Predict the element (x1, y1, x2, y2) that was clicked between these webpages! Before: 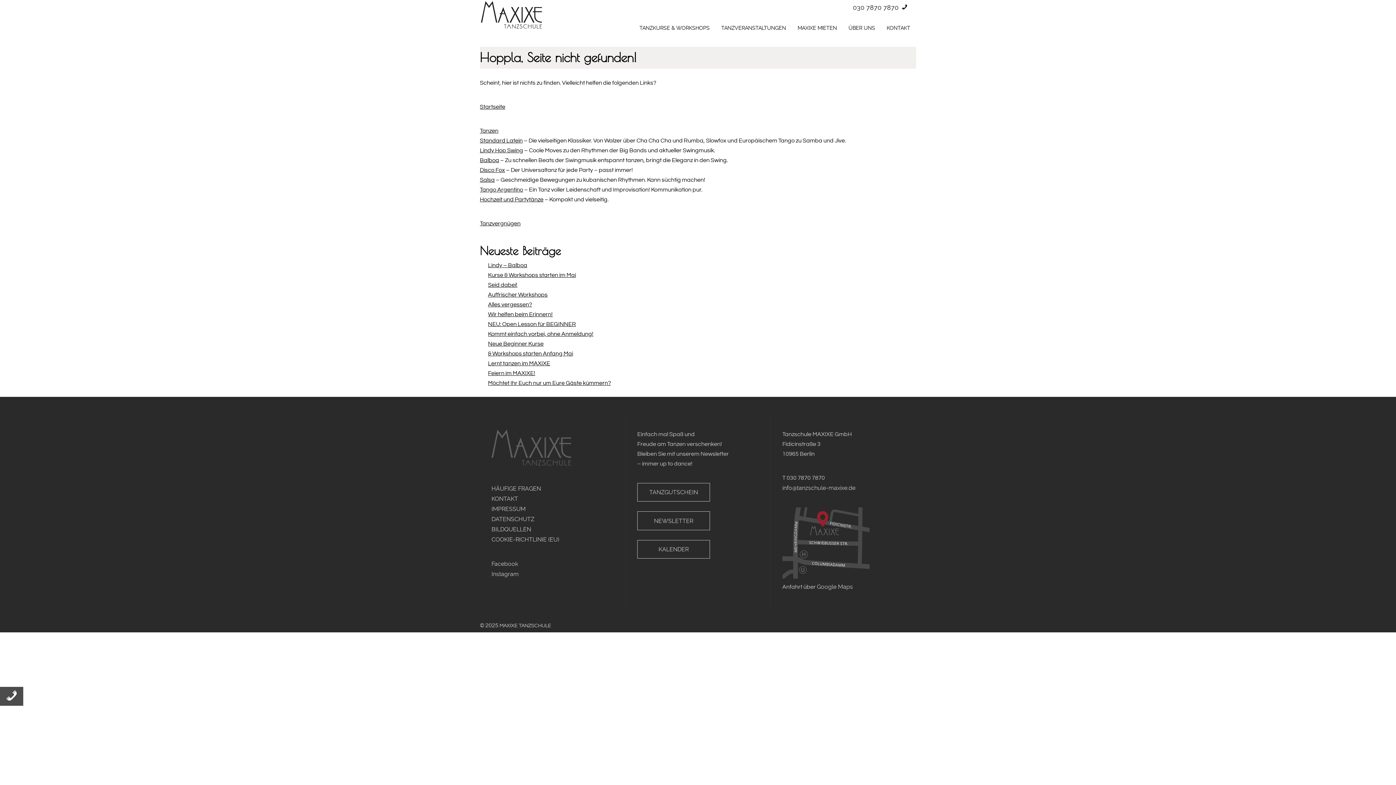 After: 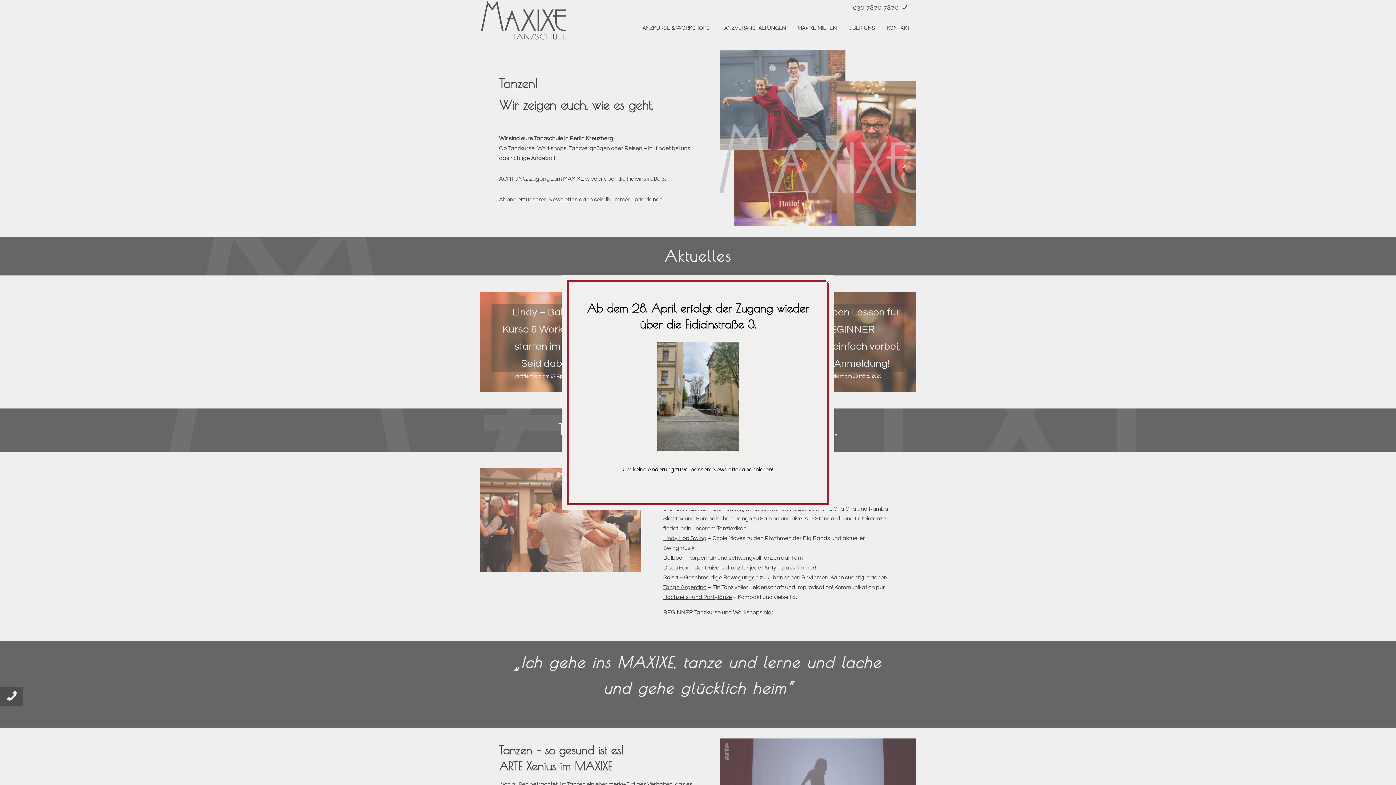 Action: bbox: (499, 623, 551, 628) label: MAXIXE TANZSCHULE